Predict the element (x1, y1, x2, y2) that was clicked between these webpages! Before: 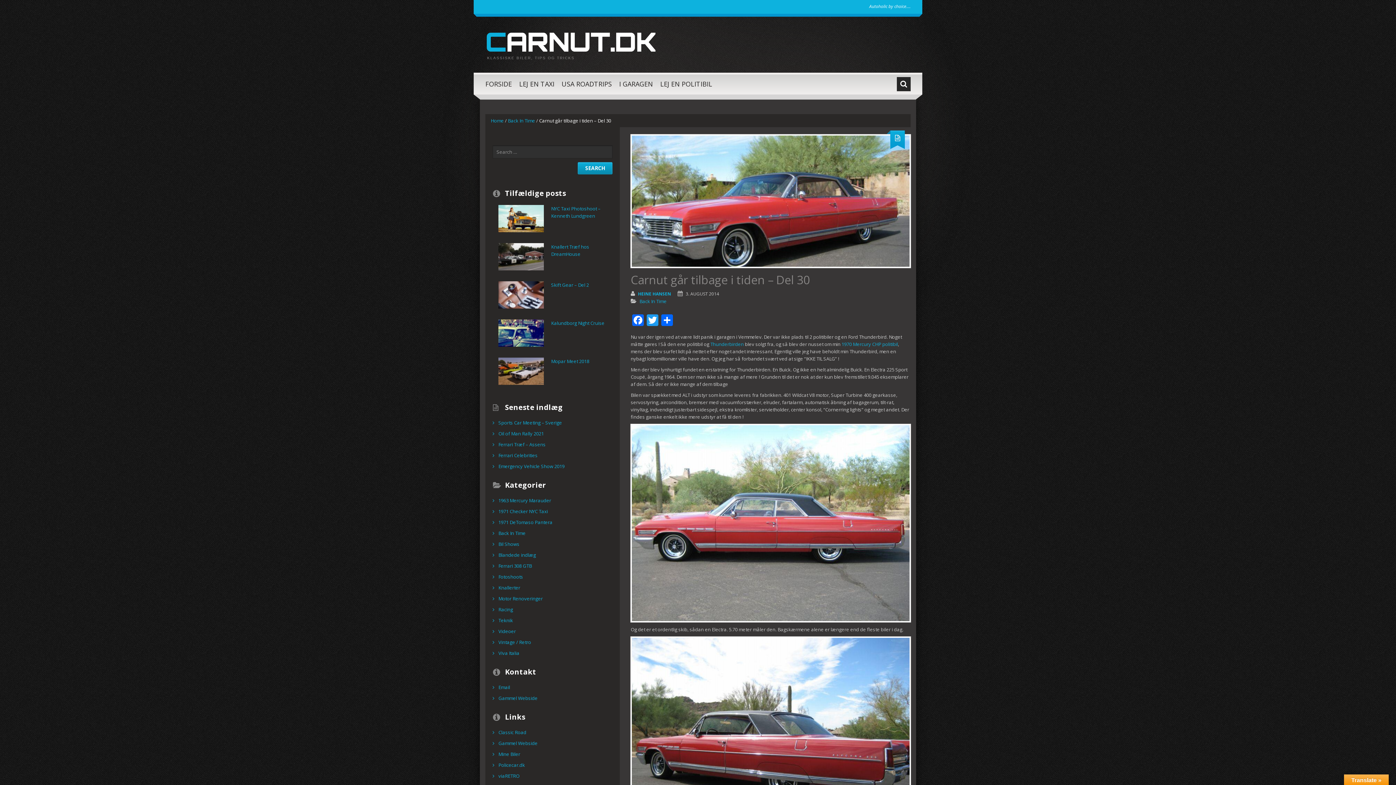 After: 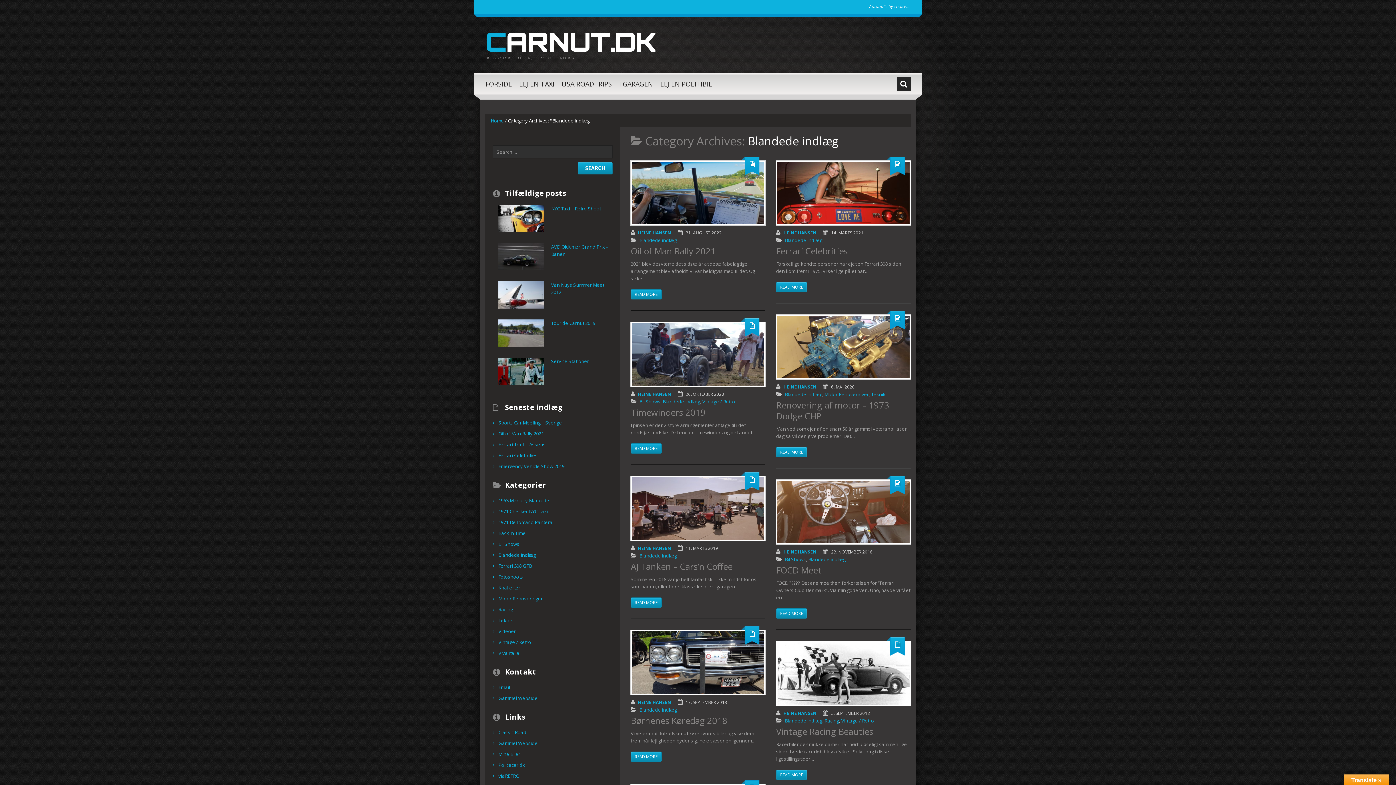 Action: bbox: (496, 551, 537, 558) label: Blandede indlæg